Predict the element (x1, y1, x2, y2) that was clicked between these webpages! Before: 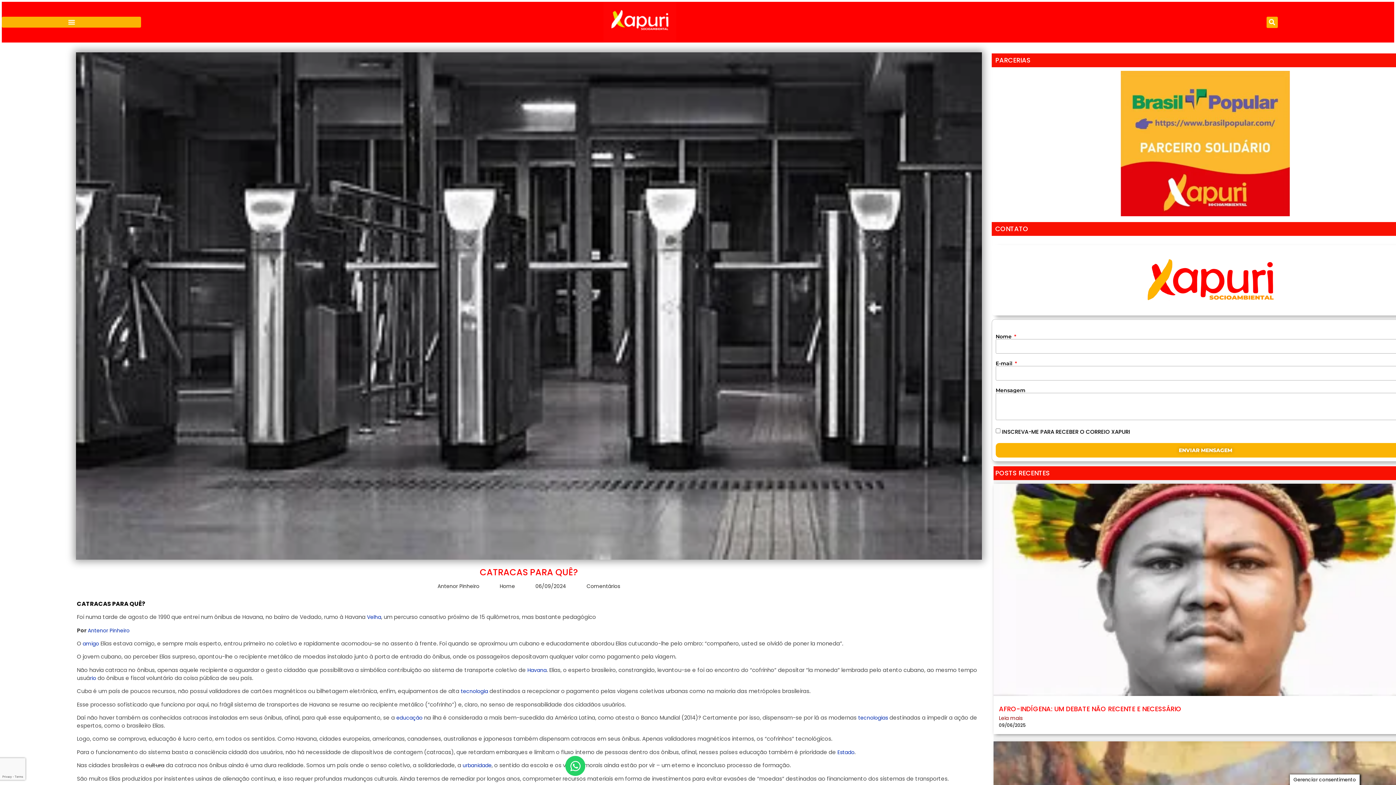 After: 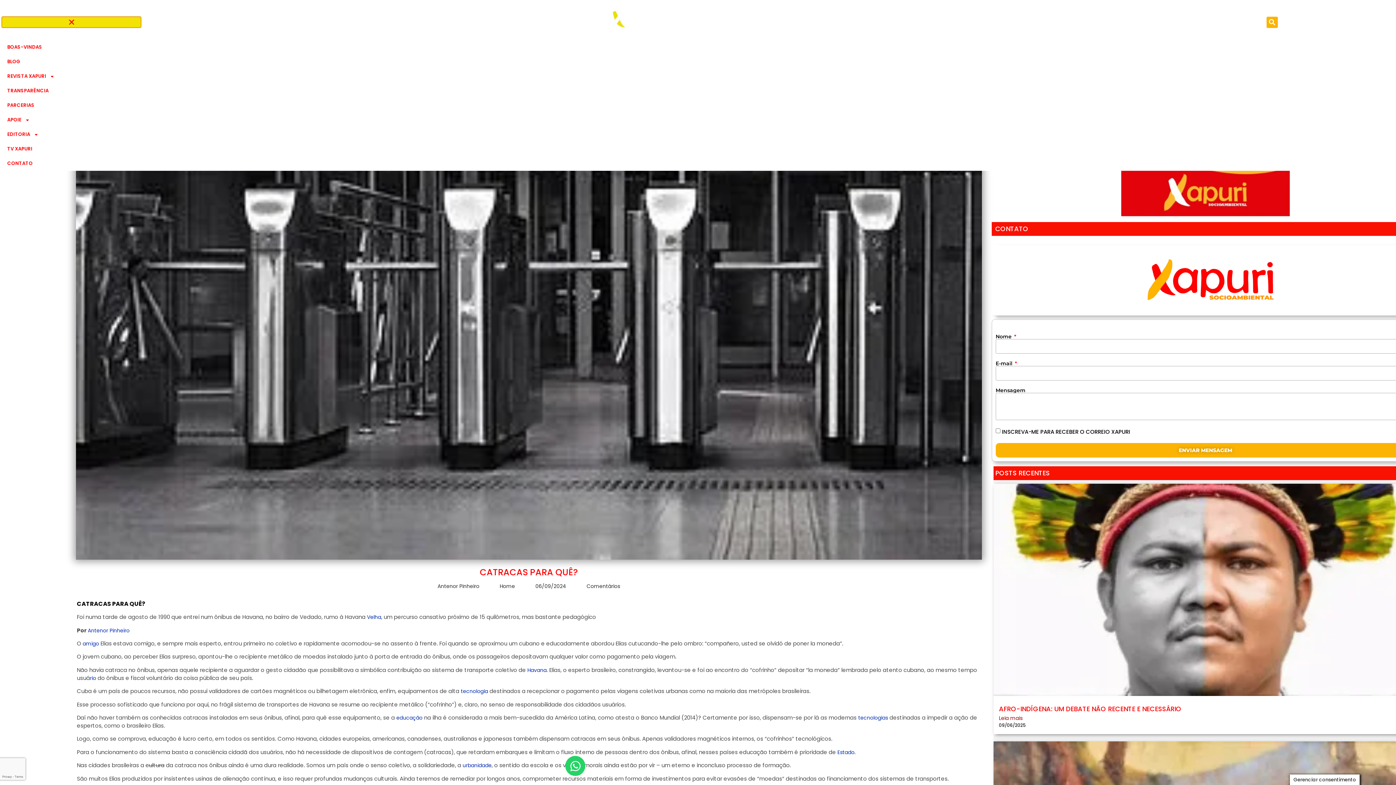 Action: label: Menu Toggle bbox: (1, 16, 141, 27)